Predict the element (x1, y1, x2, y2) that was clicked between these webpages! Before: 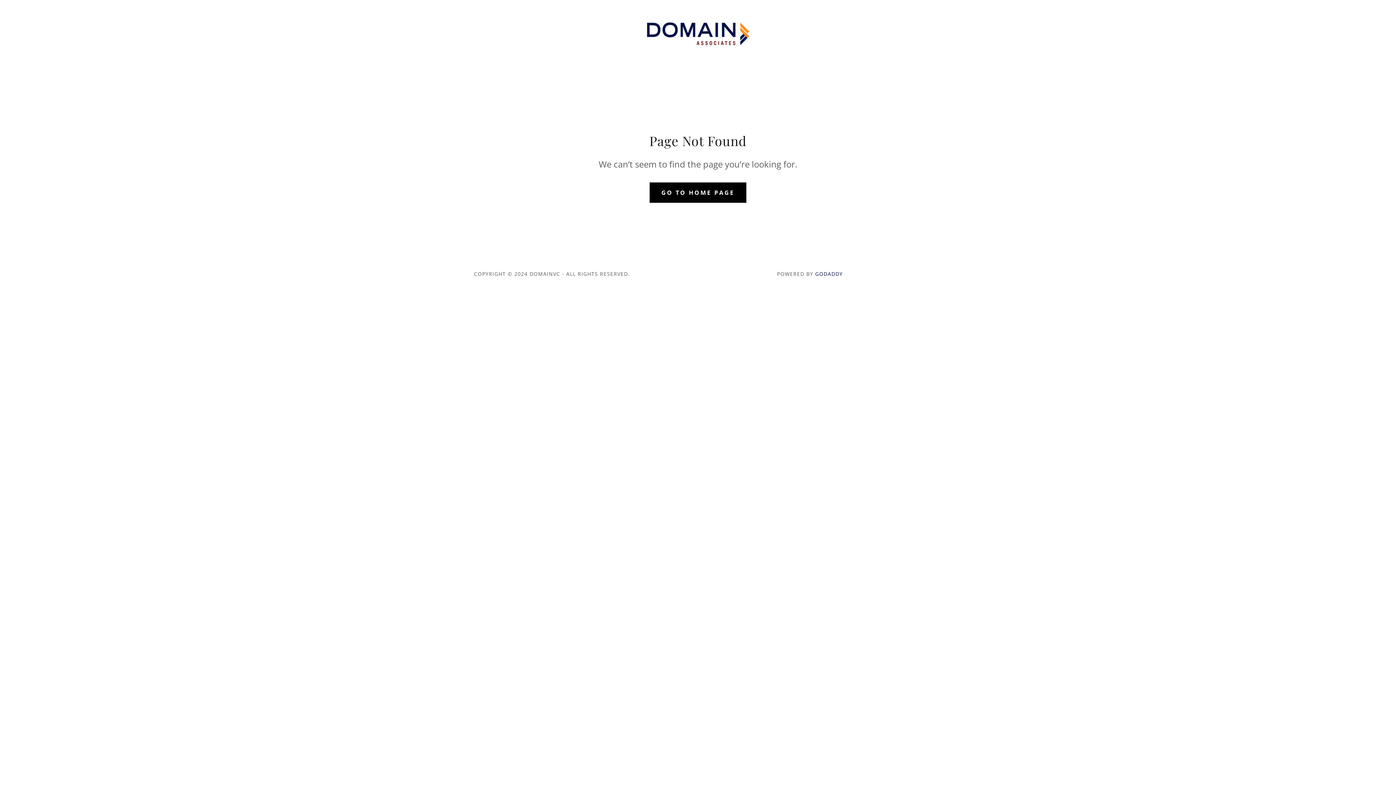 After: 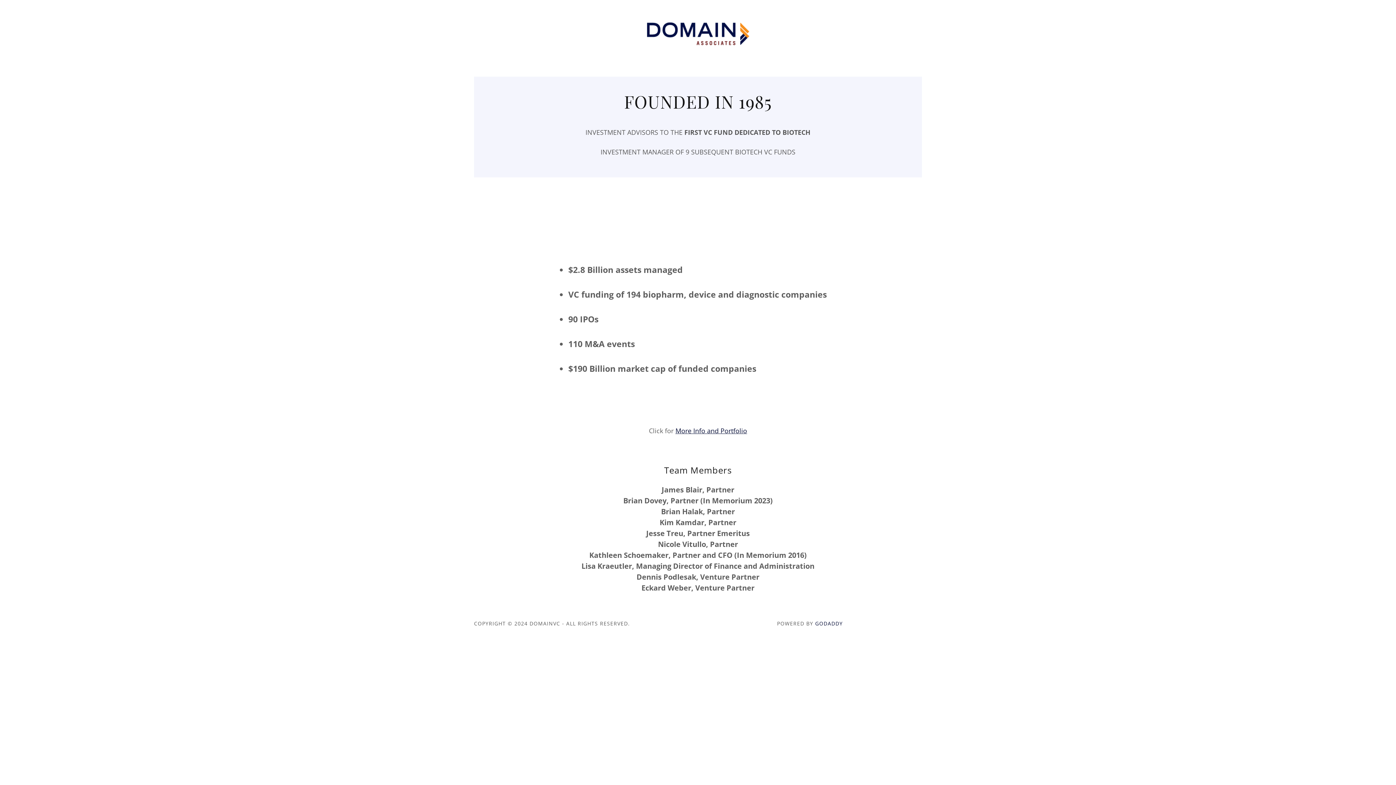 Action: bbox: (649, 182, 746, 202) label: GO TO HOME PAGE